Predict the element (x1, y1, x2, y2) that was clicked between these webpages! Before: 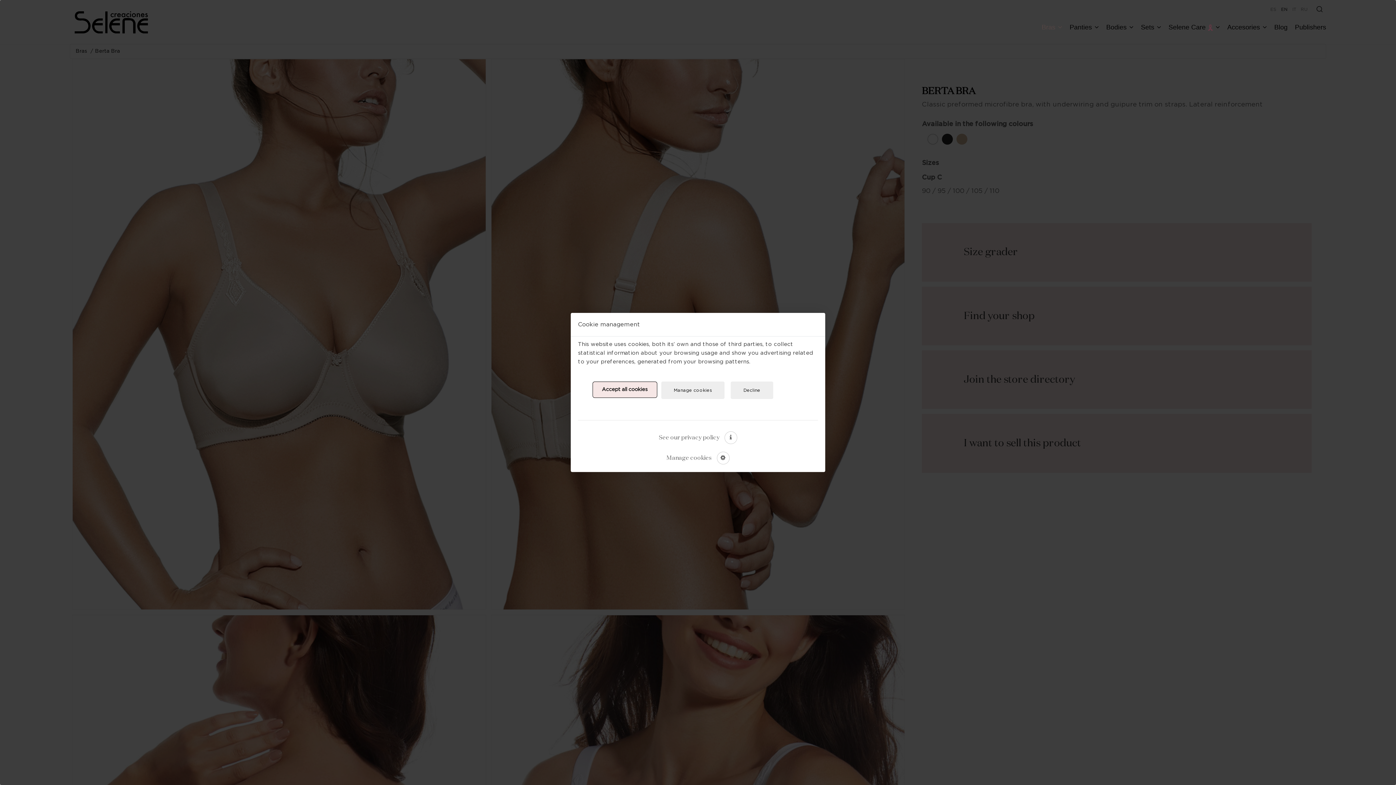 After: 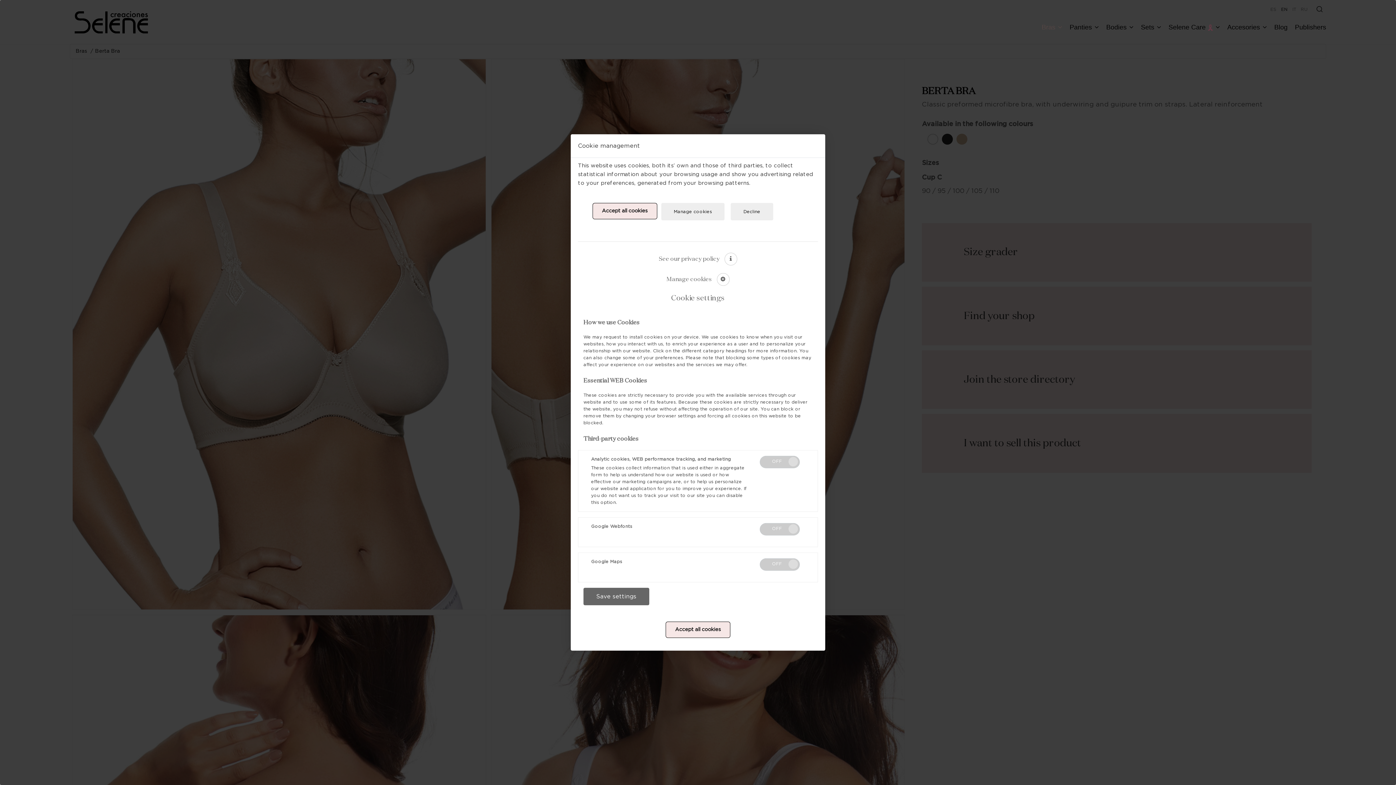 Action: label: Manage cookies bbox: (661, 381, 724, 399)